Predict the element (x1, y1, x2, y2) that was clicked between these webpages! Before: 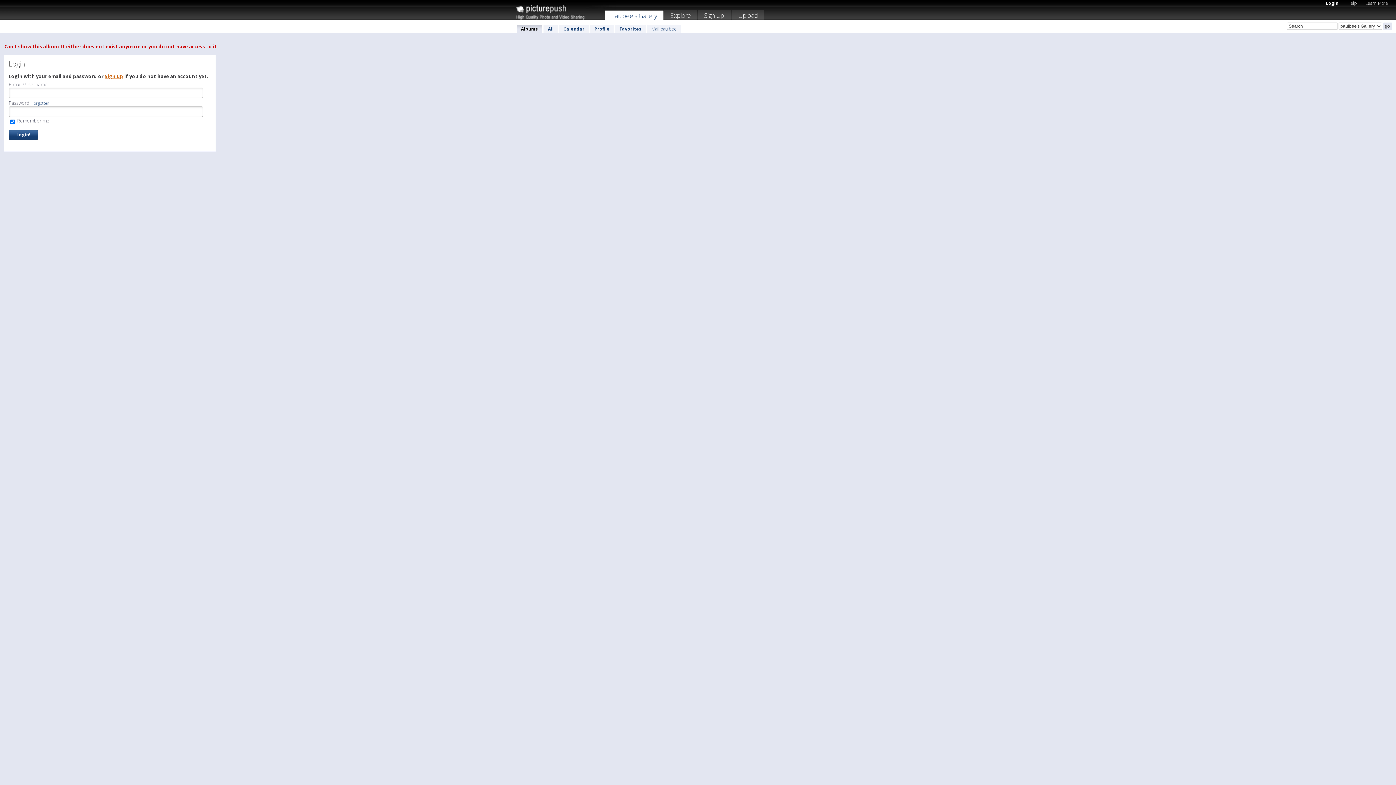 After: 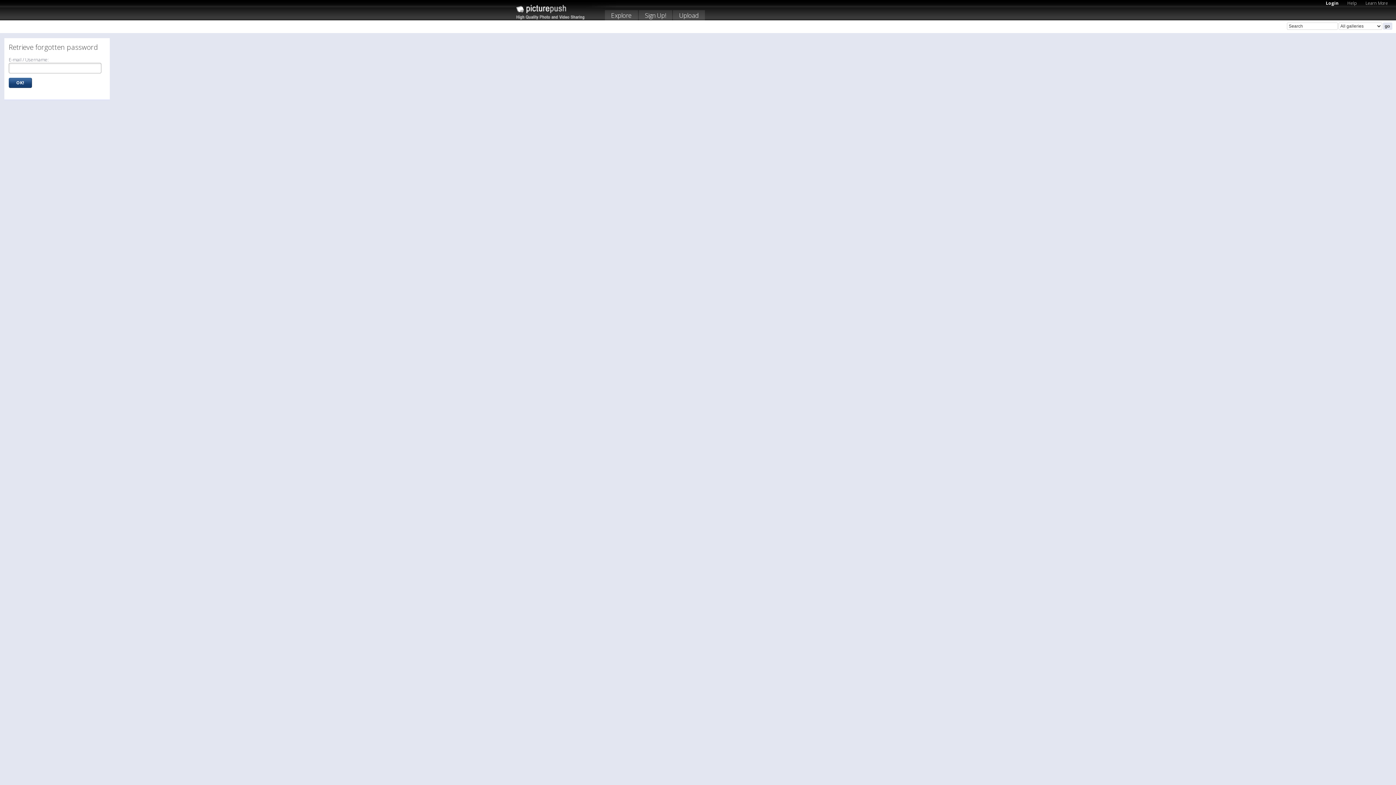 Action: label: Forgotten? bbox: (31, 100, 50, 105)